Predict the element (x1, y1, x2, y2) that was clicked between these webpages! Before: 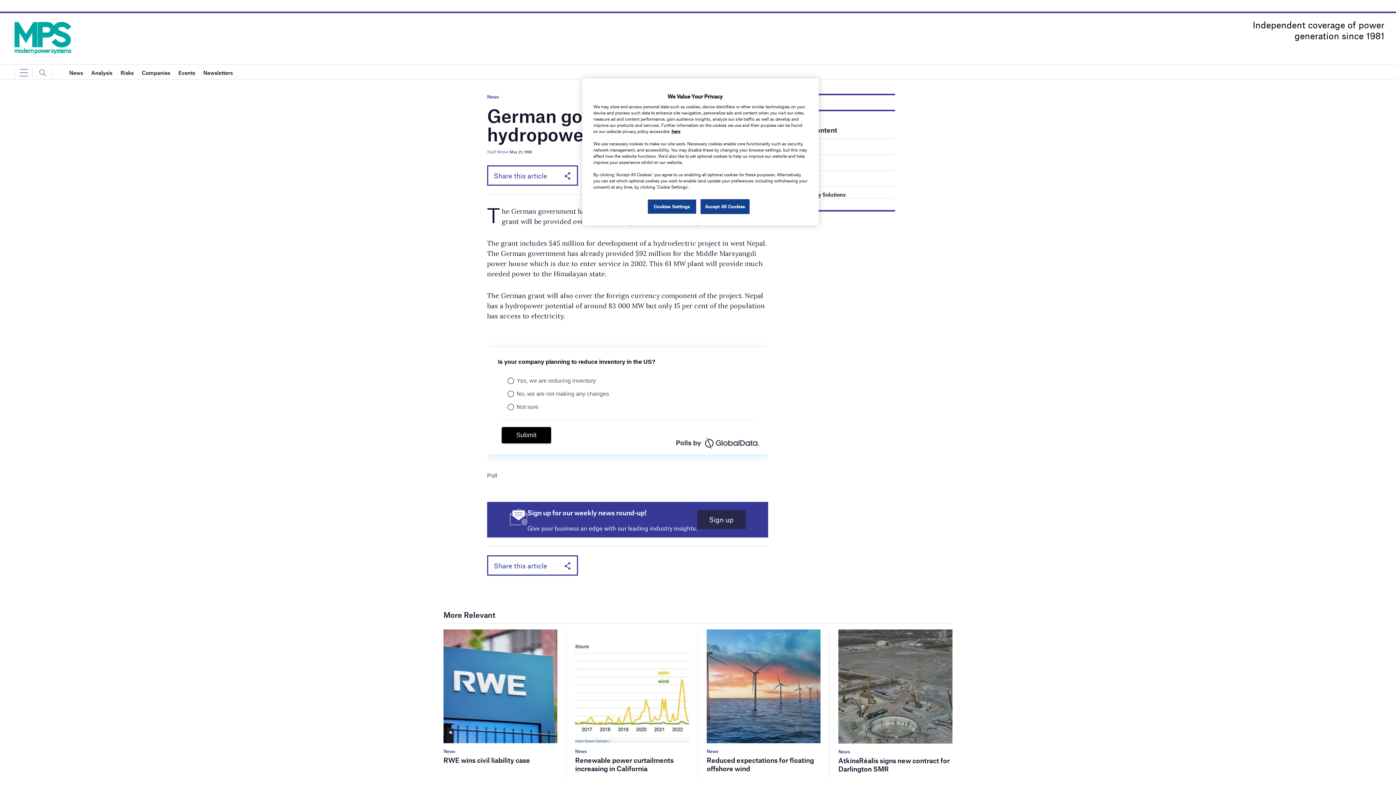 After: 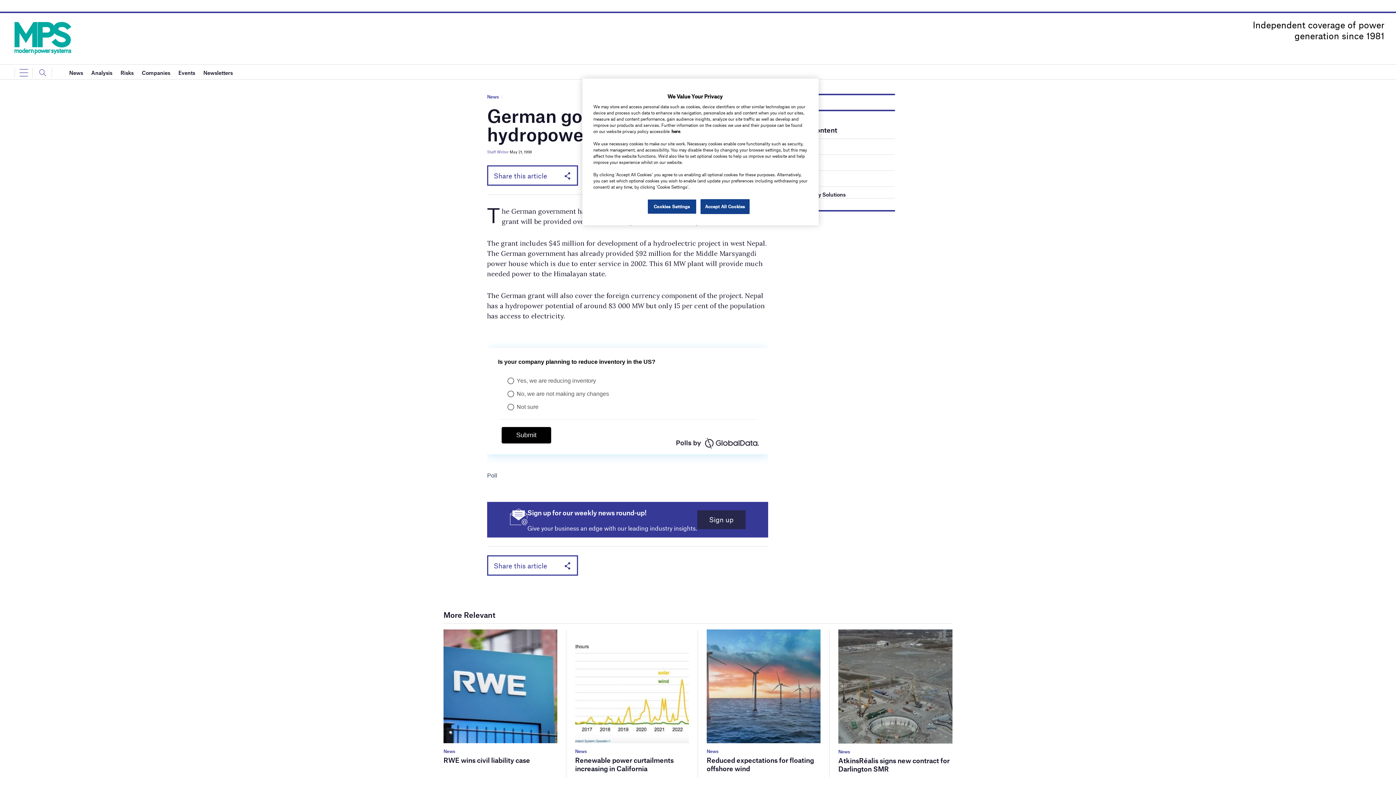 Action: bbox: (671, 128, 680, 133) label: here